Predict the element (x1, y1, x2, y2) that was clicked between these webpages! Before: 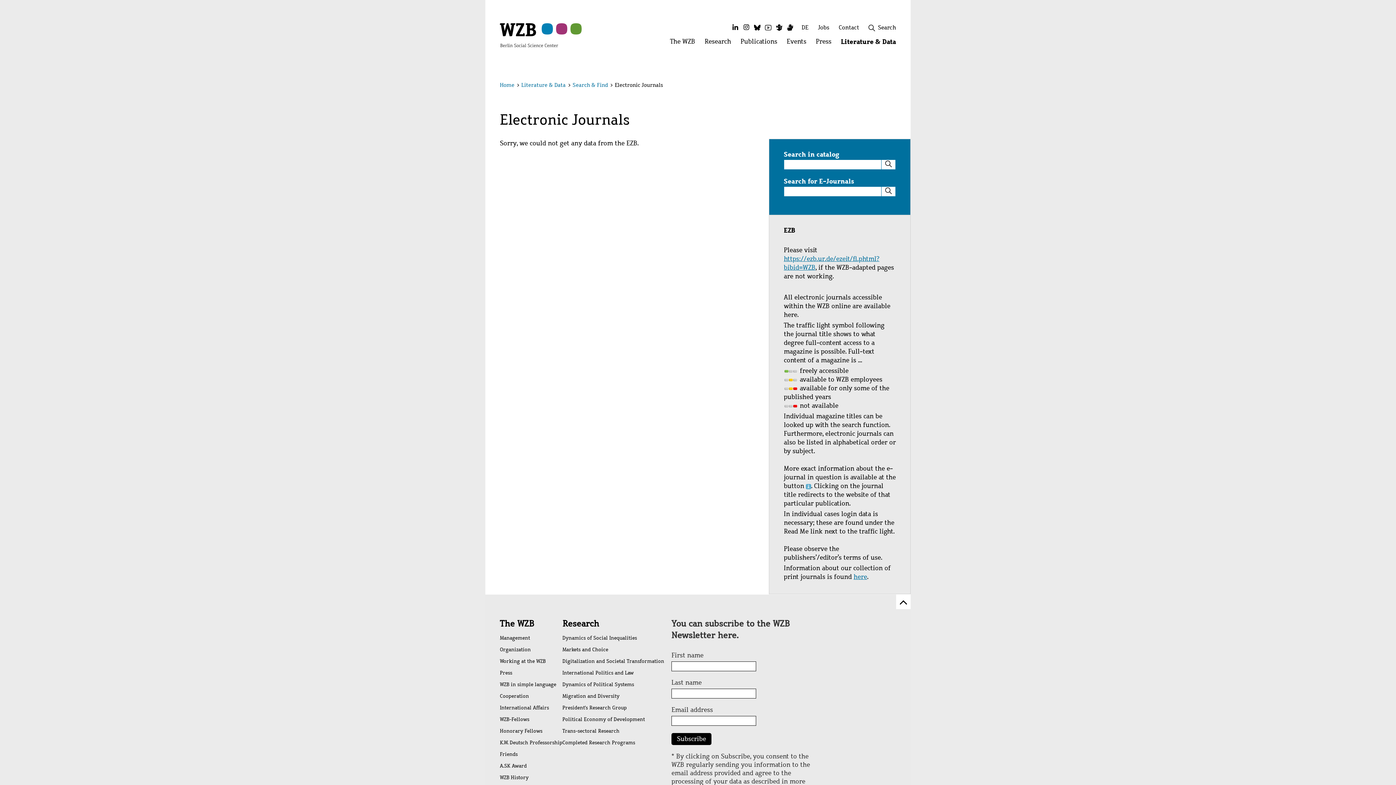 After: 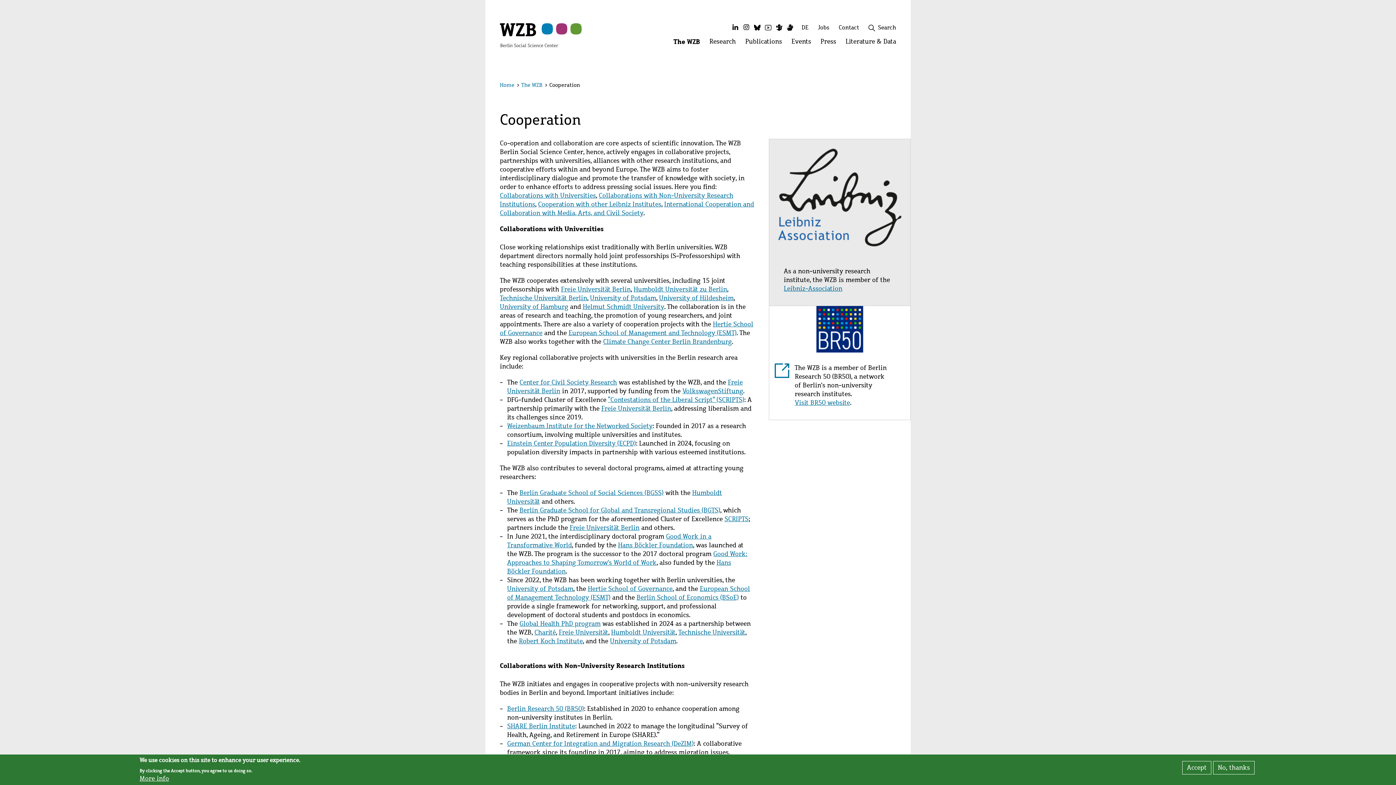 Action: label: Cooperation bbox: (500, 691, 562, 702)